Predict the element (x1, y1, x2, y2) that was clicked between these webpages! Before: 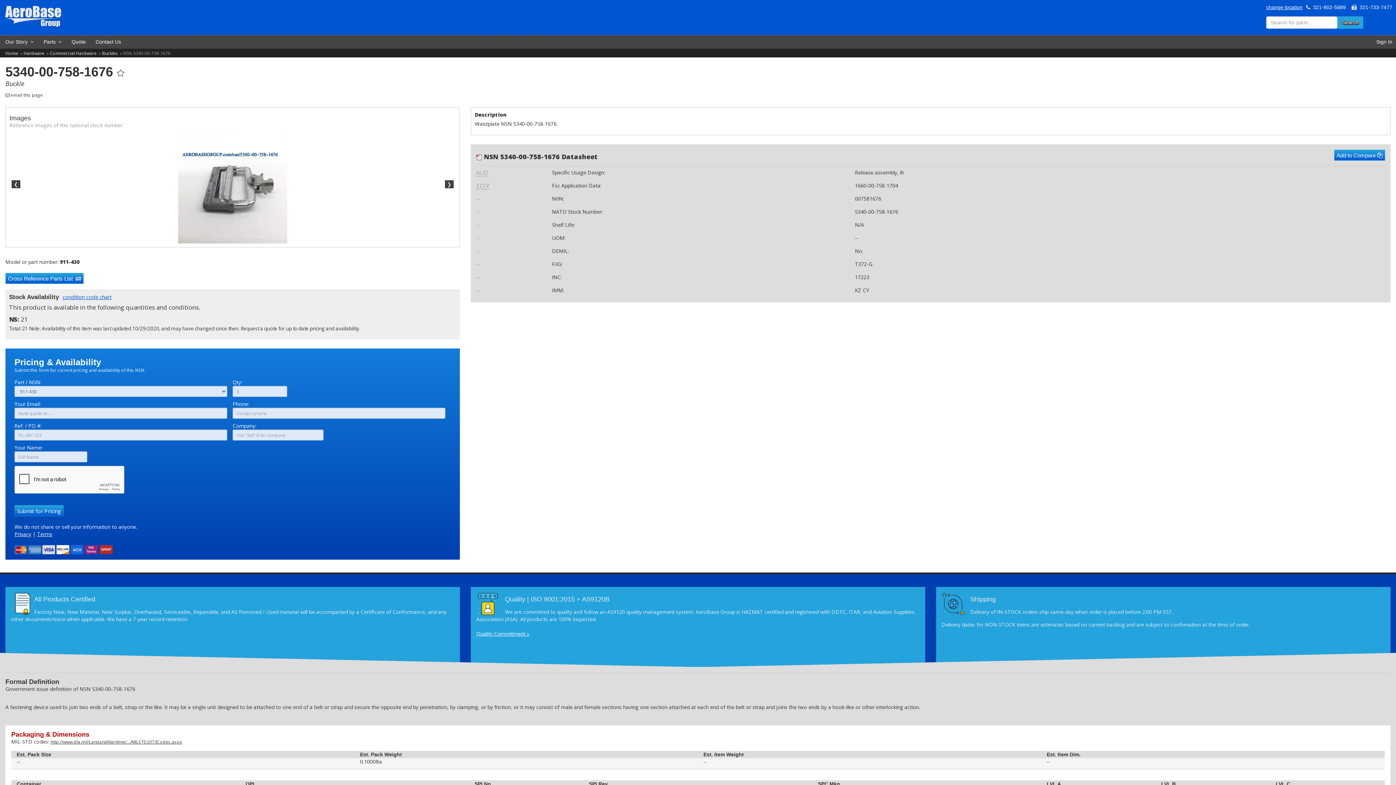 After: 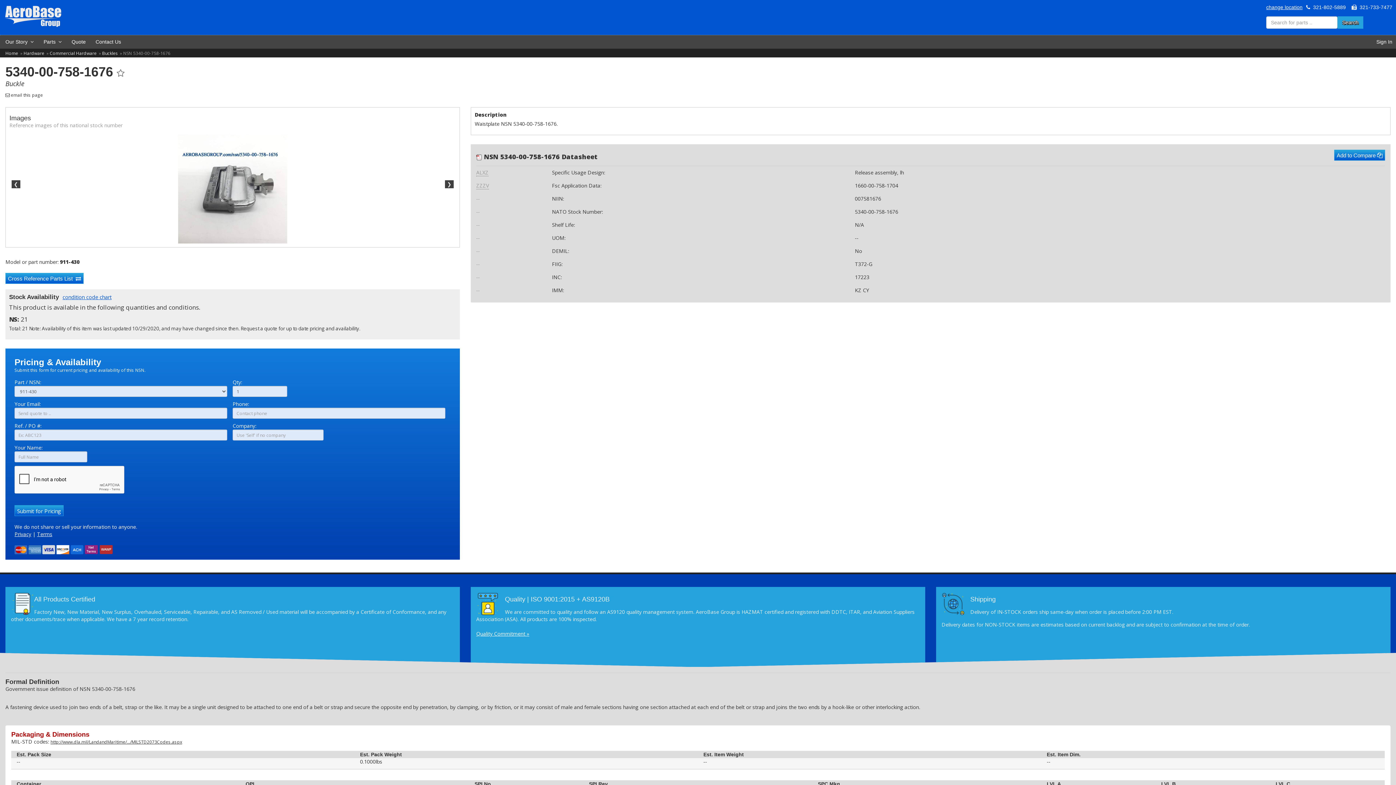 Action: label: Privacy bbox: (14, 530, 31, 537)